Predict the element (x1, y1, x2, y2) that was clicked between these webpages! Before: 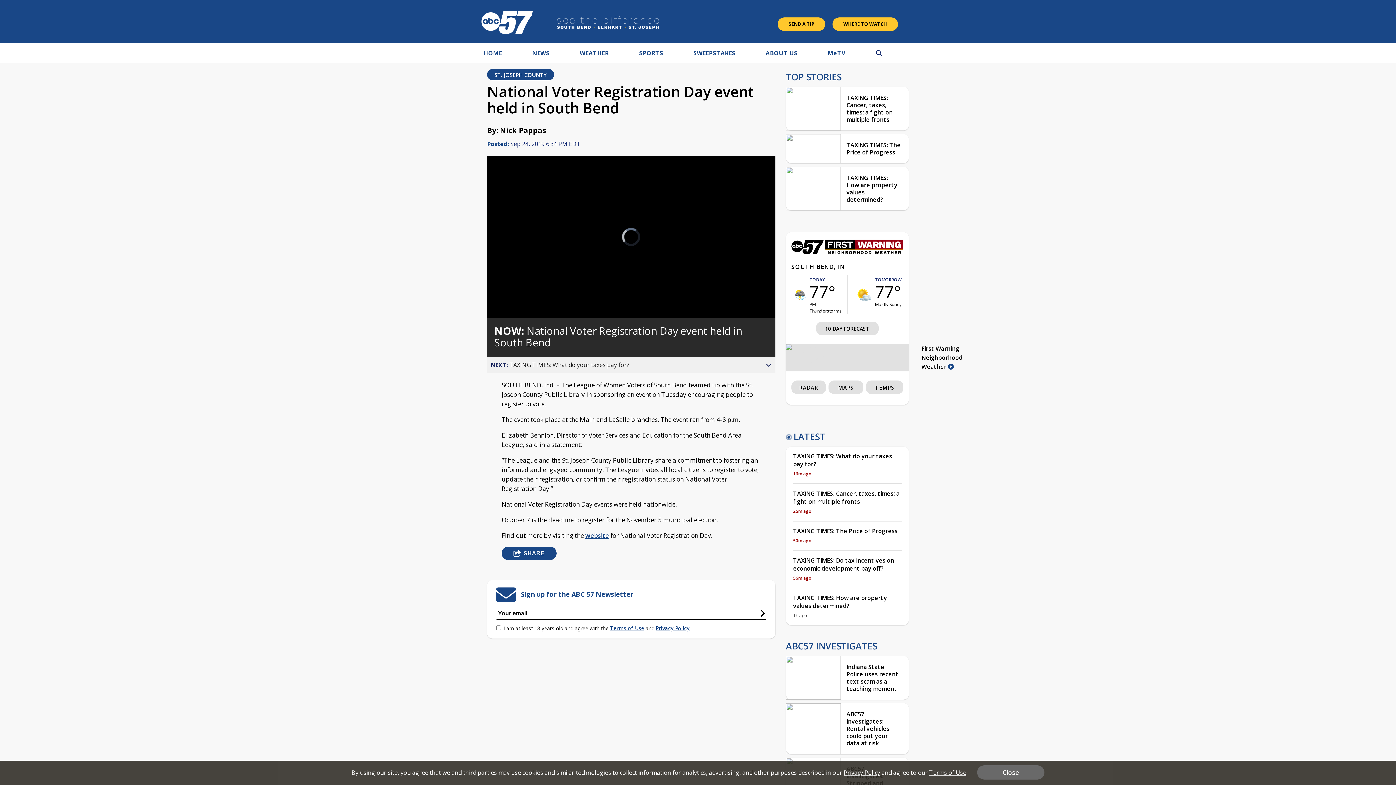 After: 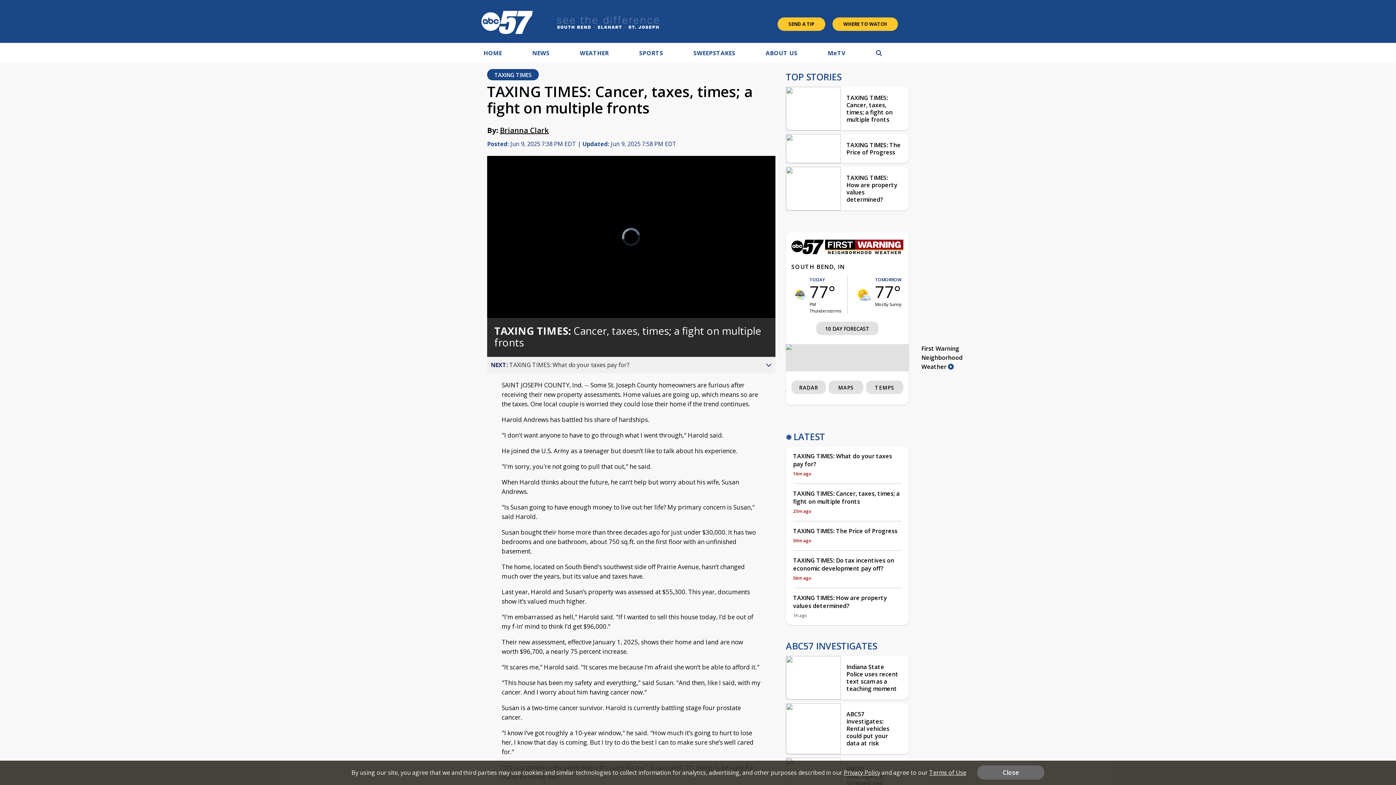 Action: bbox: (786, 86, 841, 130)